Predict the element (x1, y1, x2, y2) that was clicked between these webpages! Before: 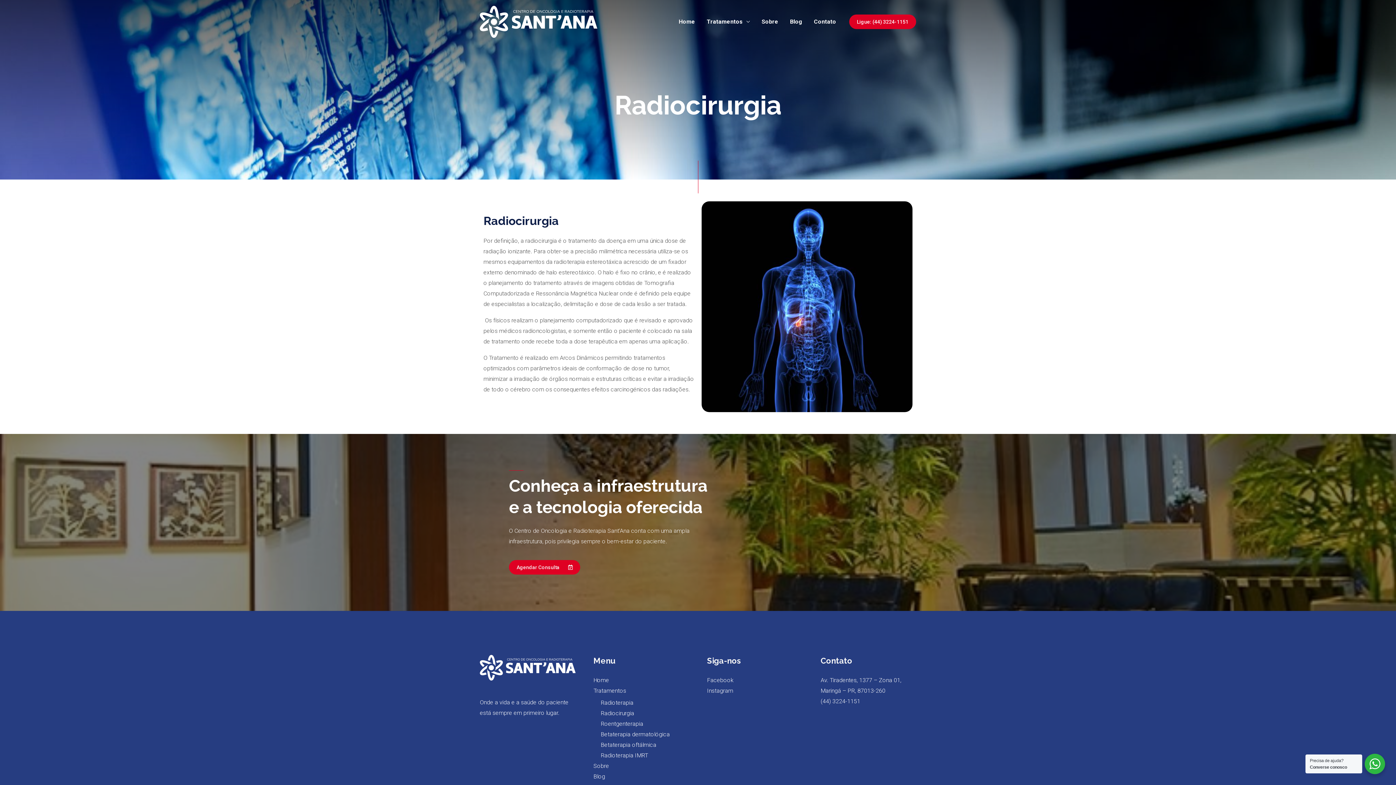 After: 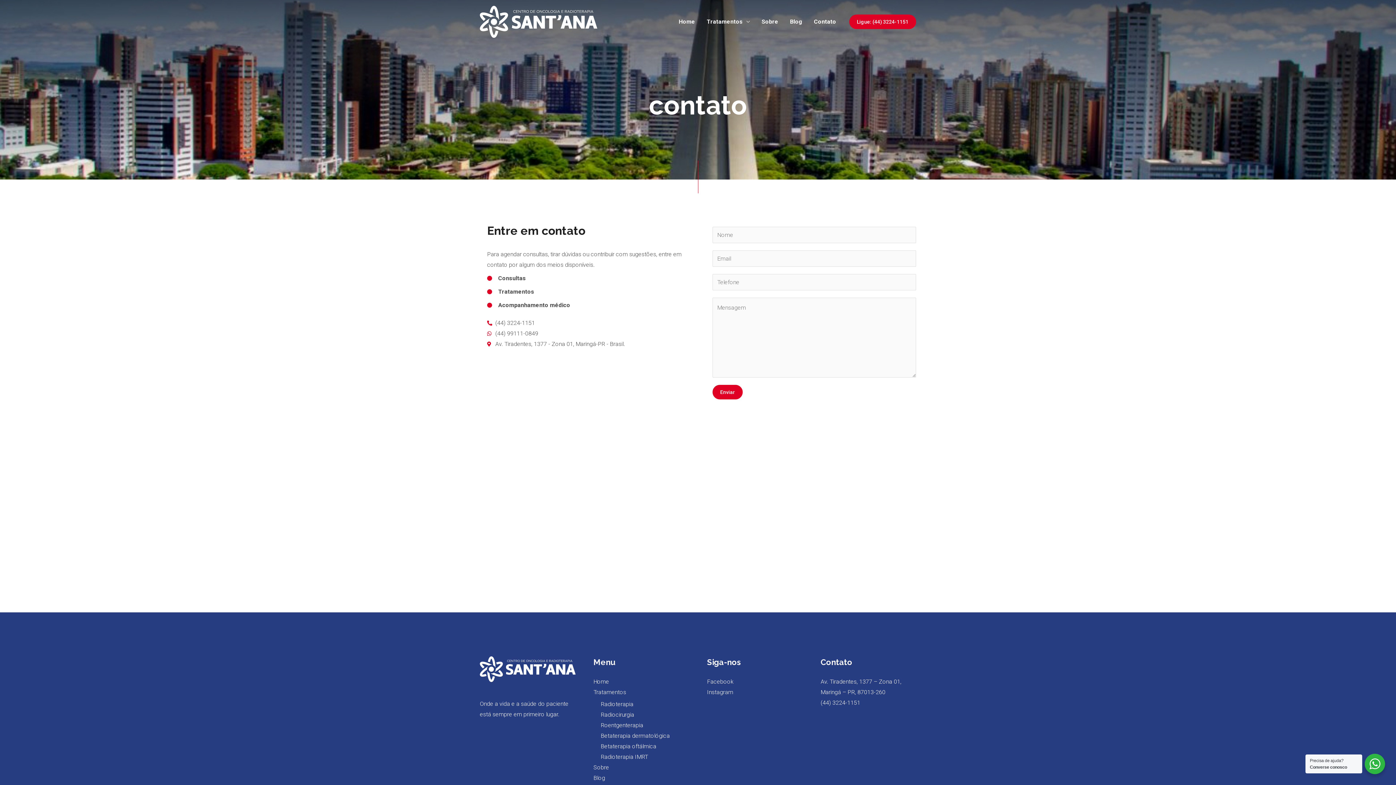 Action: bbox: (509, 560, 580, 574) label: Agendar Consulta